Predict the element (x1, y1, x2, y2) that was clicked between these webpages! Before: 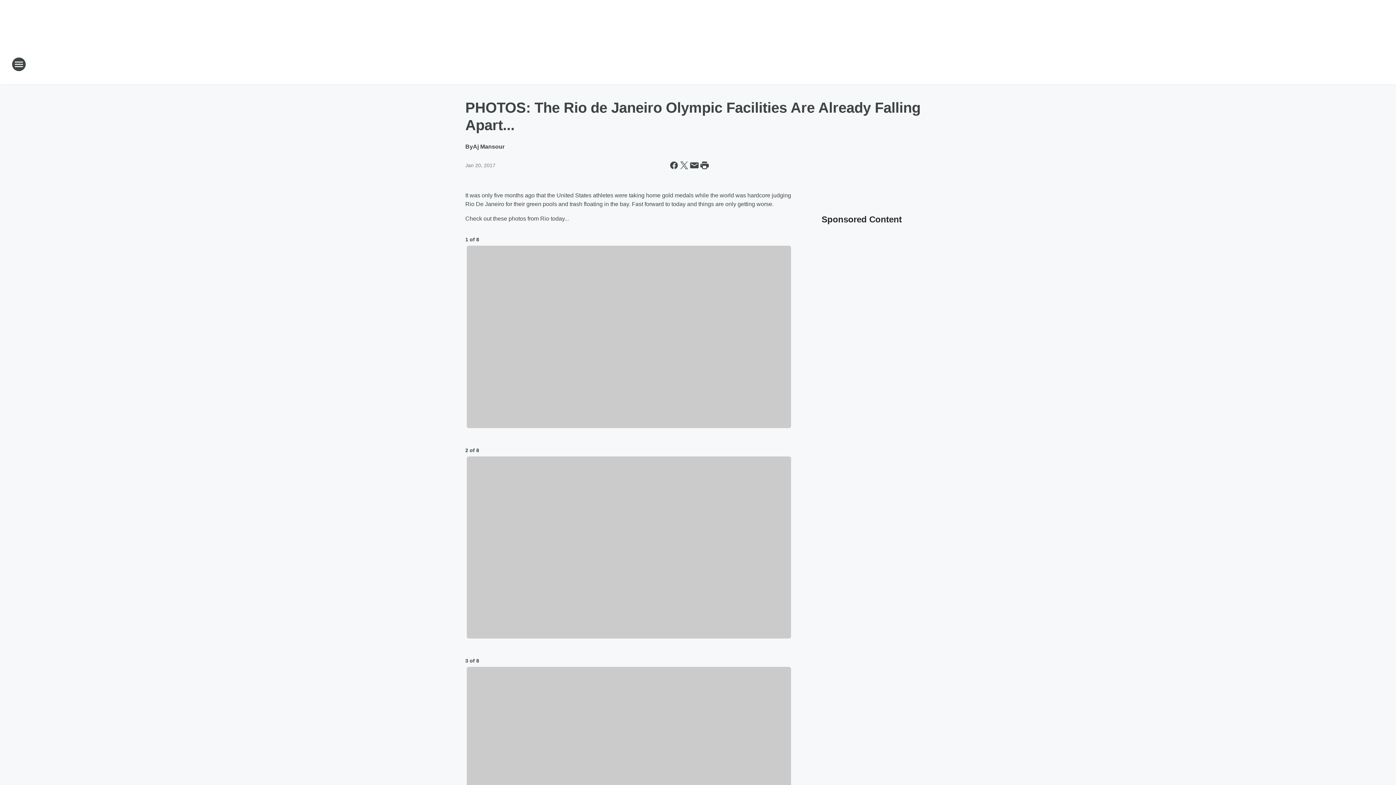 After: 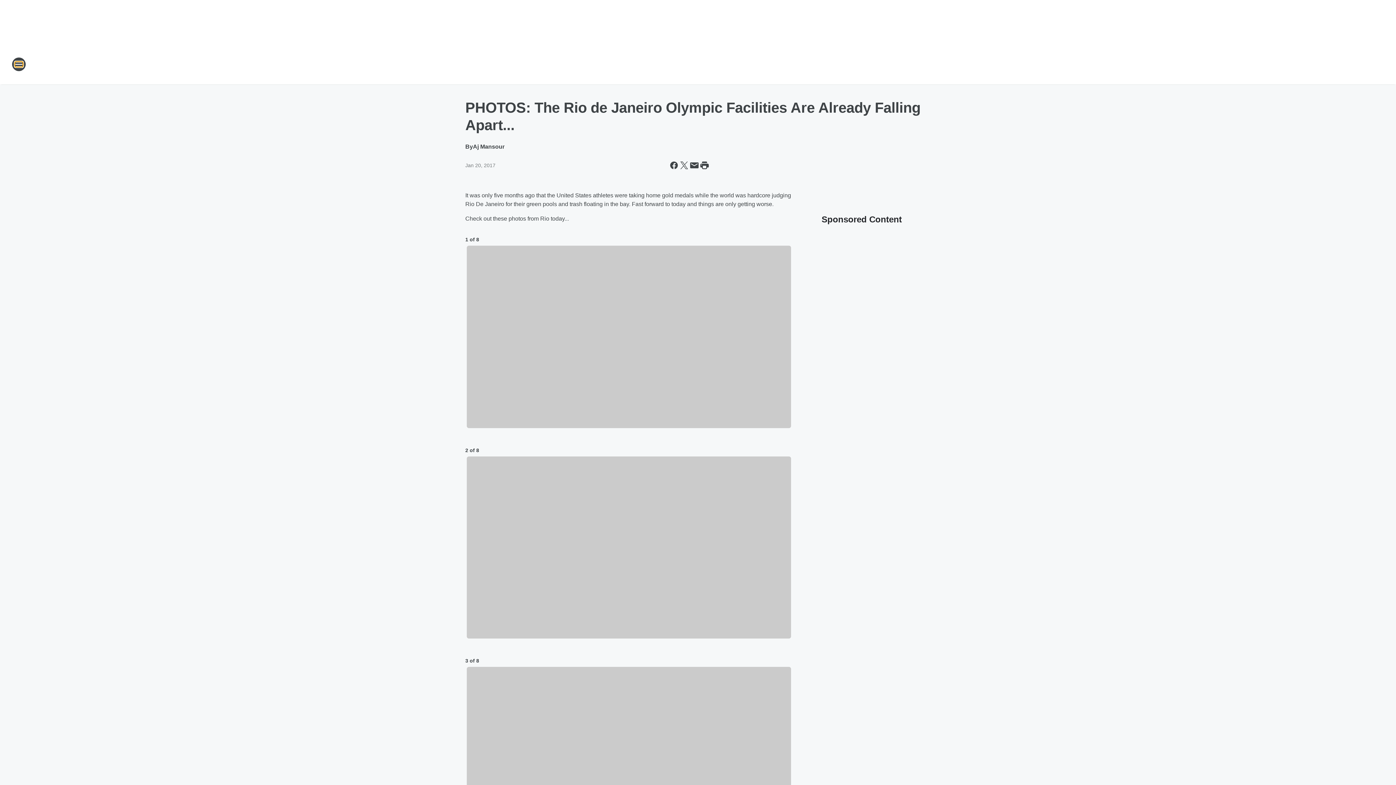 Action: label: Open Site Navigation bbox: (11, 57, 26, 71)